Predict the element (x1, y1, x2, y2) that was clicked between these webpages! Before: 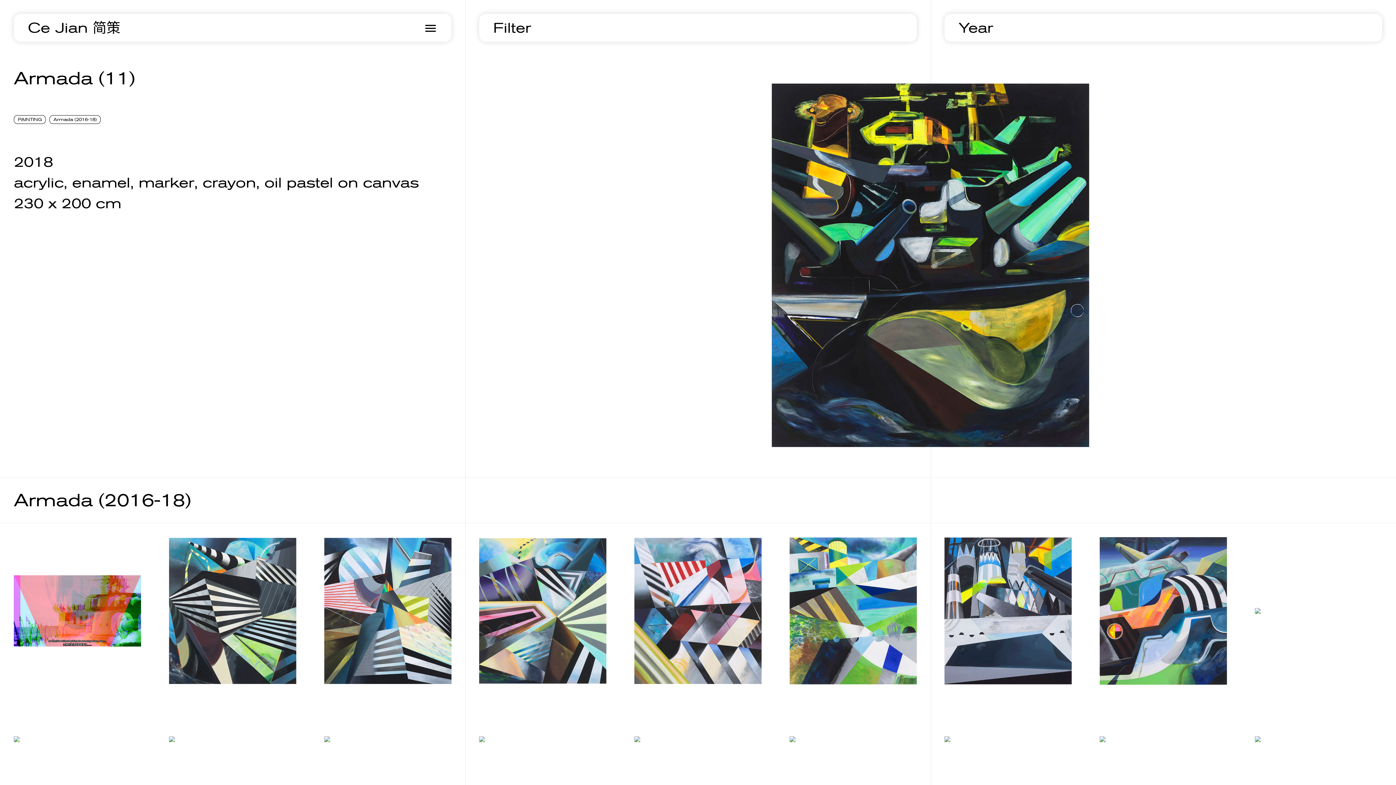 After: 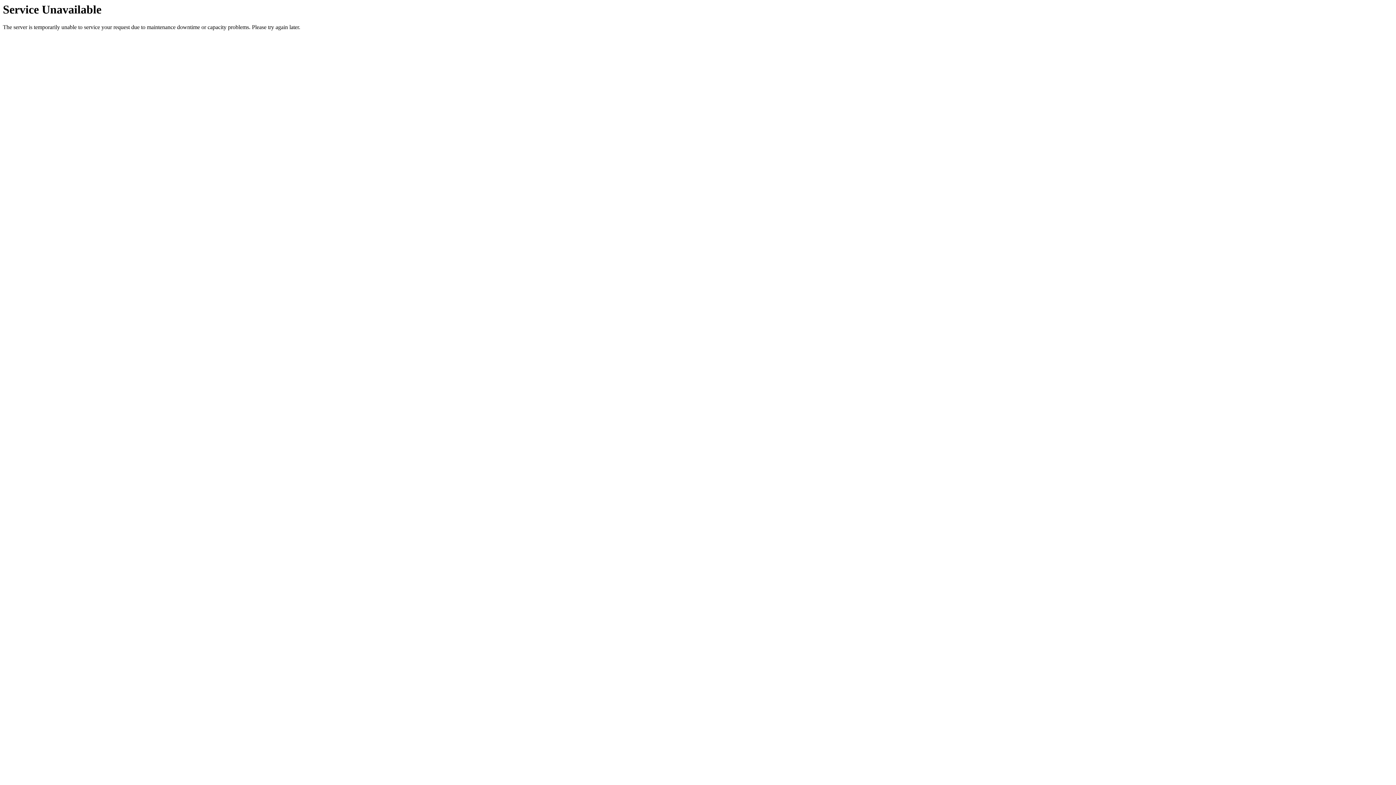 Action: bbox: (1255, 601, 1260, 617)